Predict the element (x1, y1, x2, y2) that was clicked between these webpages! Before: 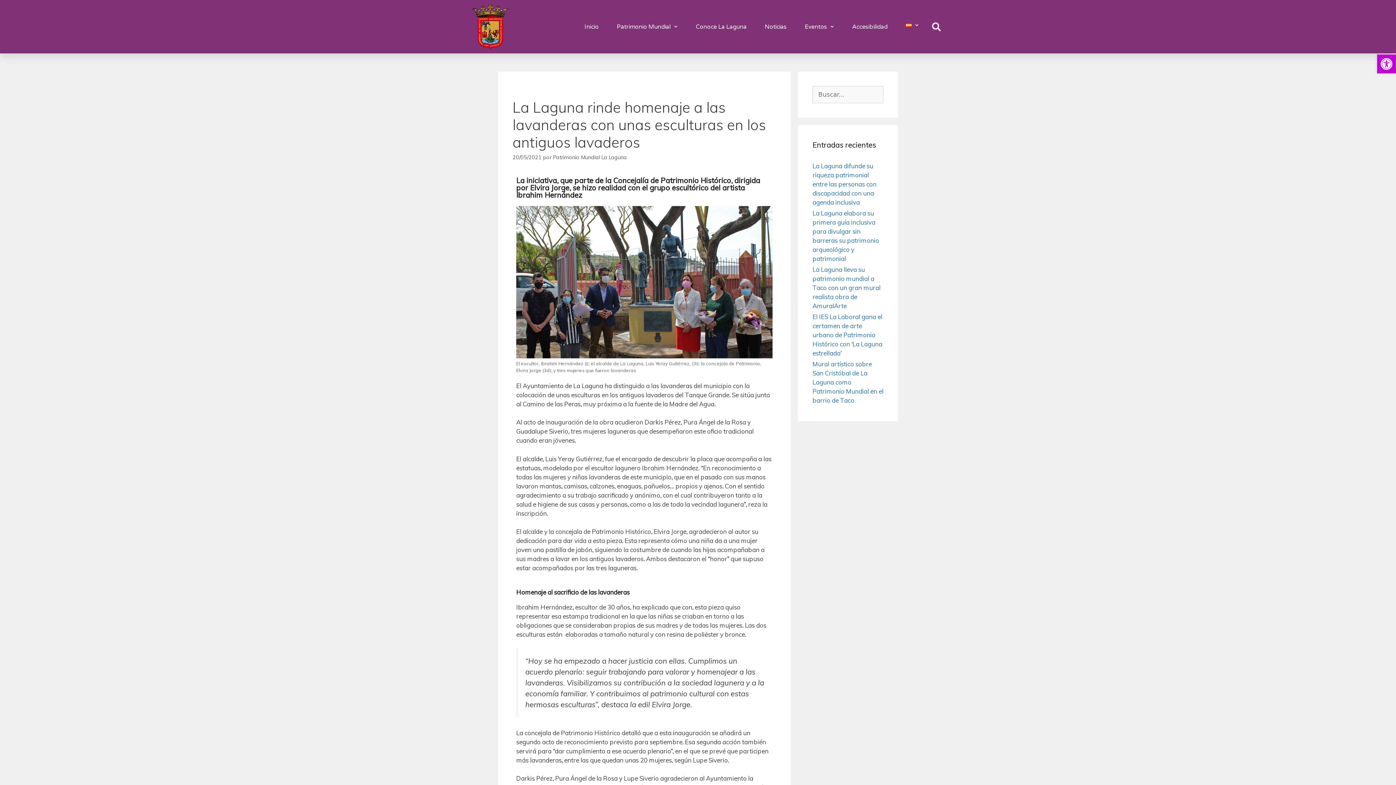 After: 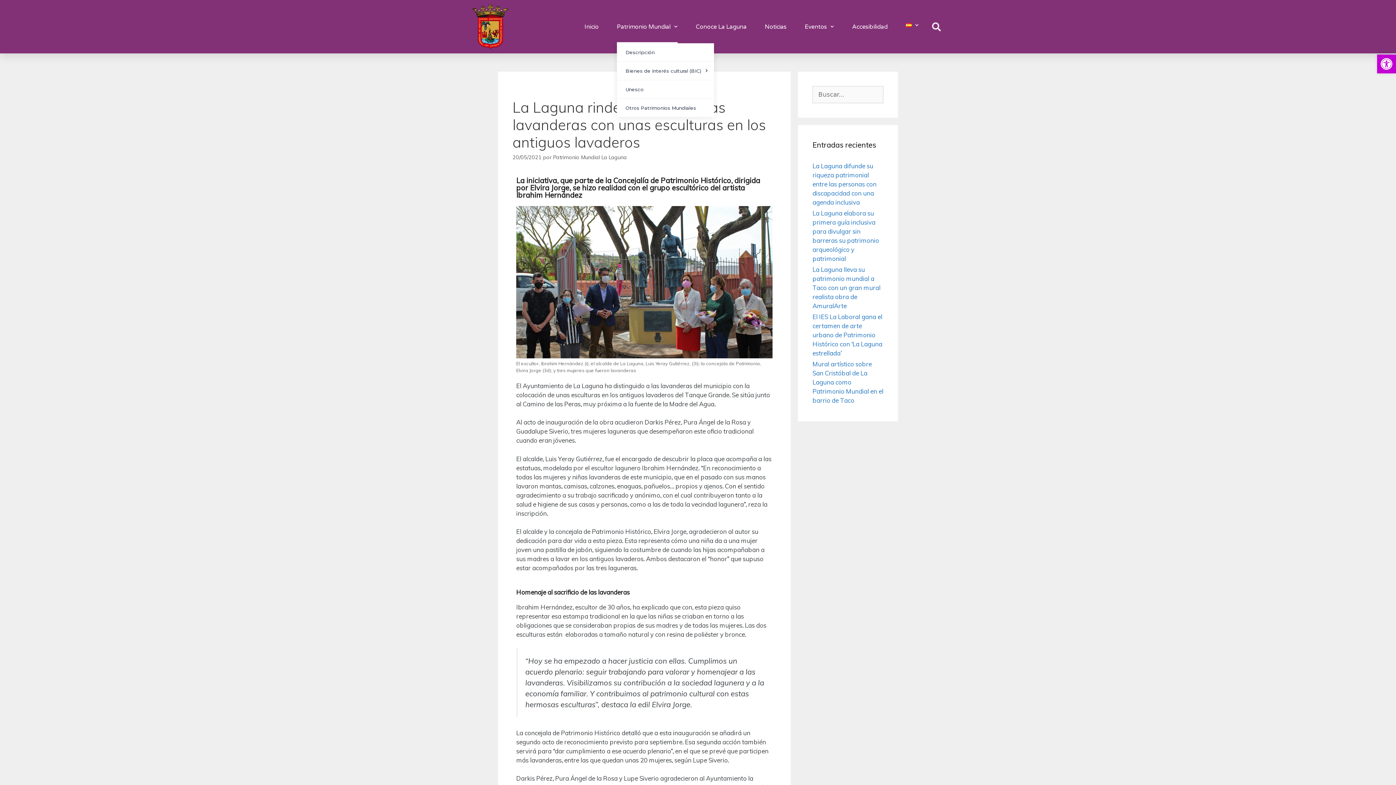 Action: bbox: (616, 10, 677, 43) label: Patrimonio Mundial